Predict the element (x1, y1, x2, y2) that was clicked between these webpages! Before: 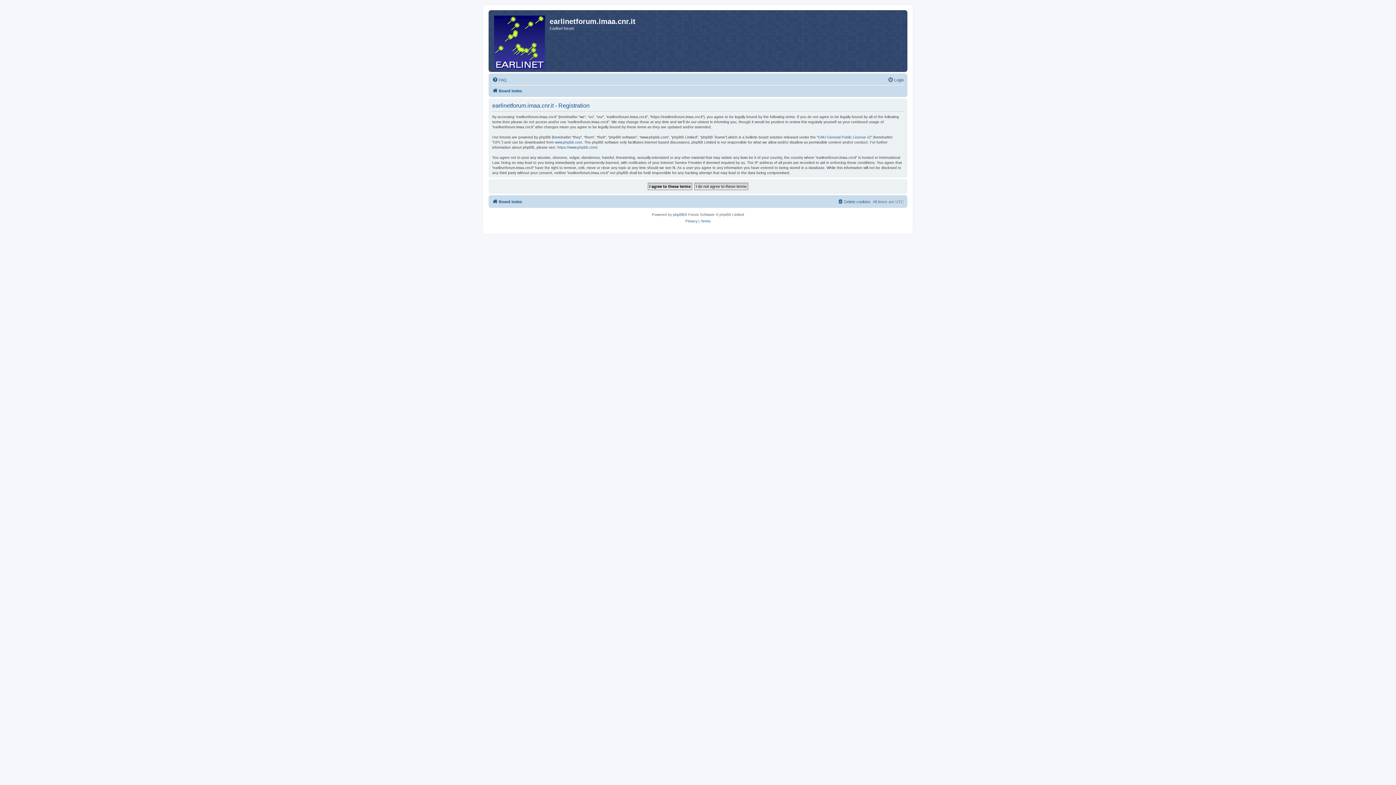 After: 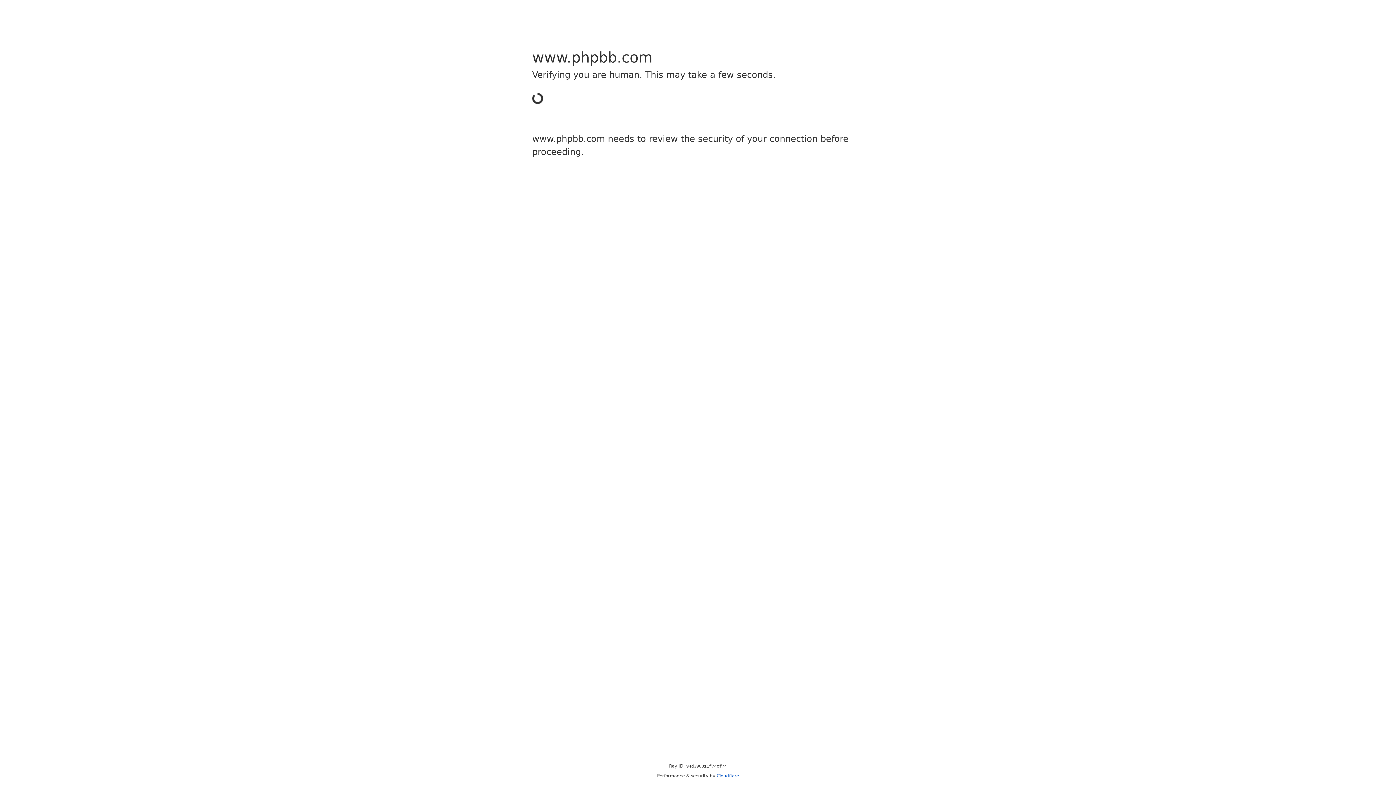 Action: label: phpBB bbox: (673, 211, 684, 218)